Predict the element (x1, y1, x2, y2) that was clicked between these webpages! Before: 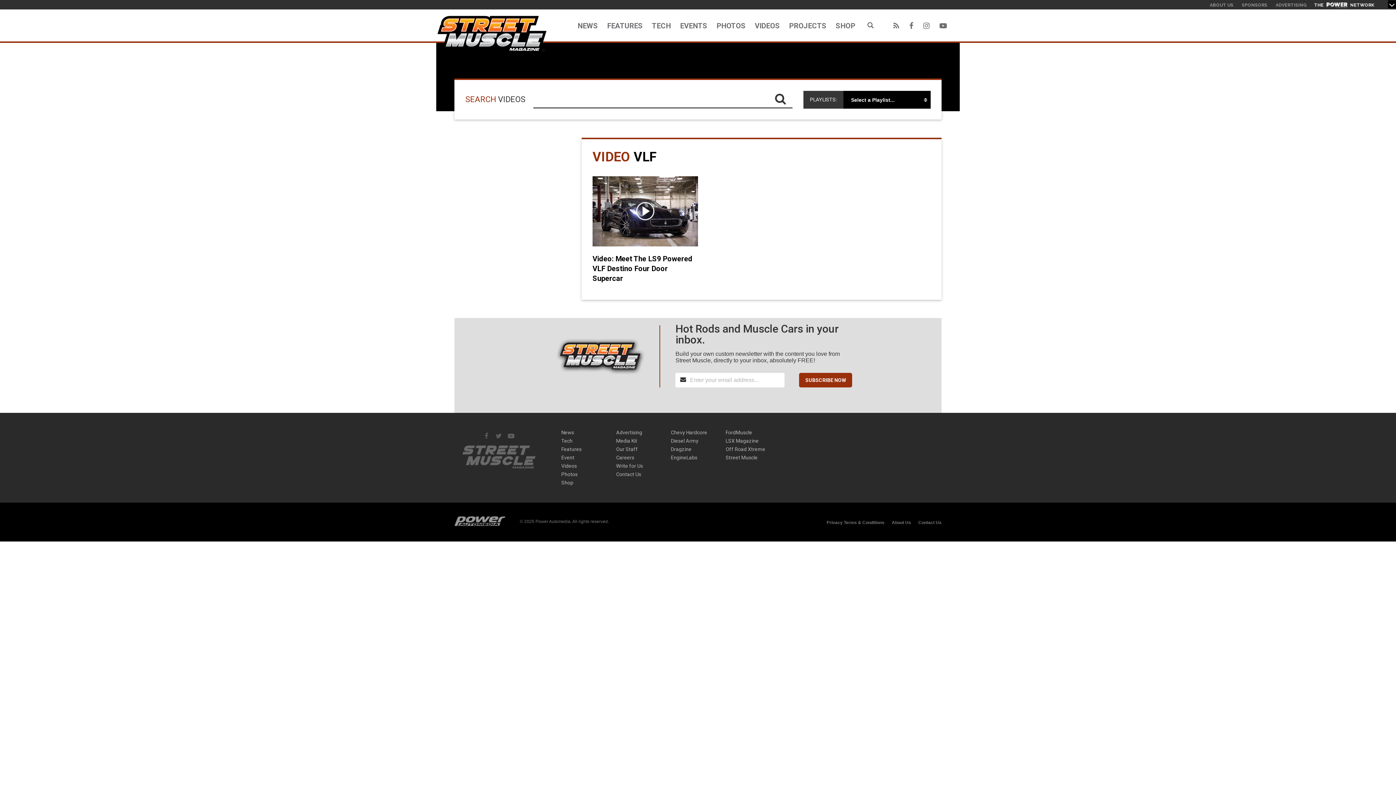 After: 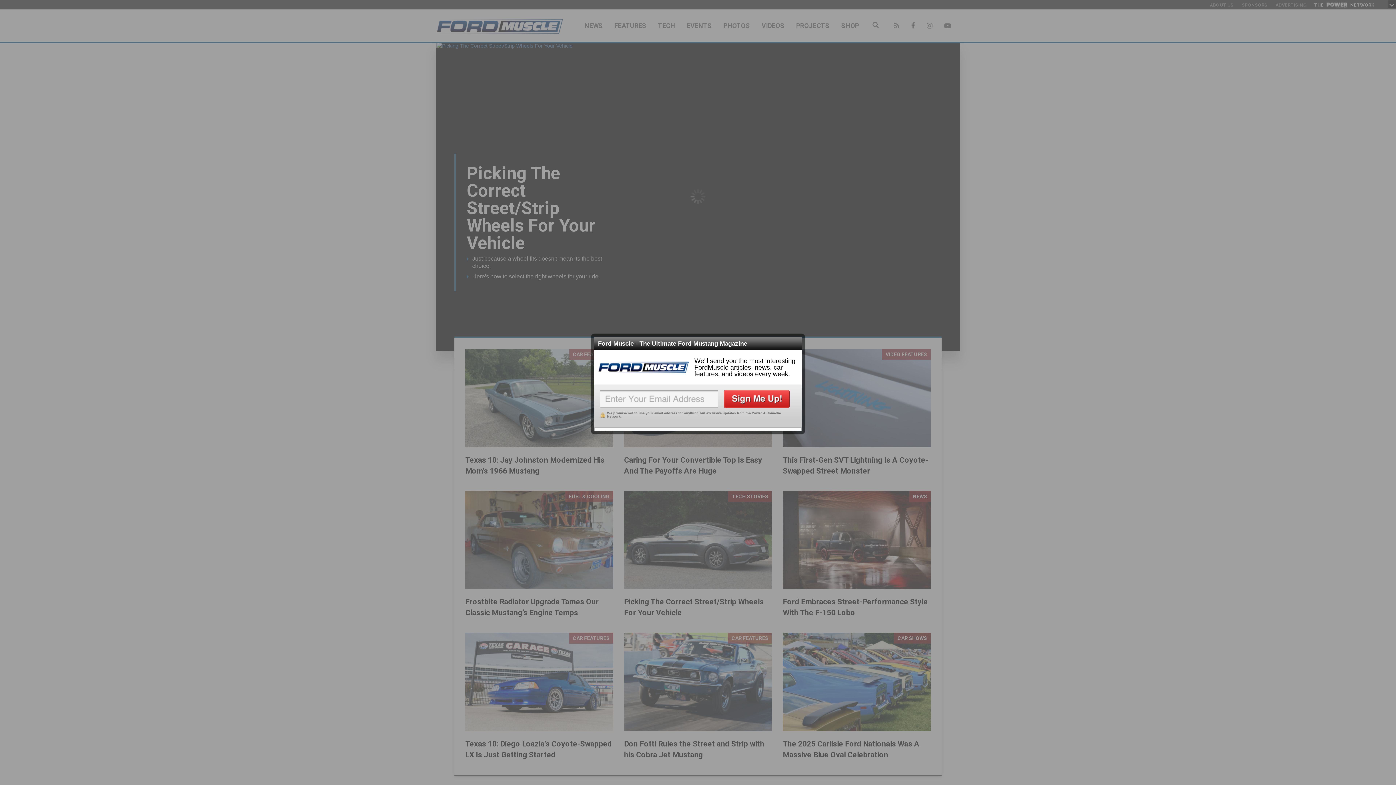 Action: bbox: (725, 429, 752, 435) label: FordMuscle